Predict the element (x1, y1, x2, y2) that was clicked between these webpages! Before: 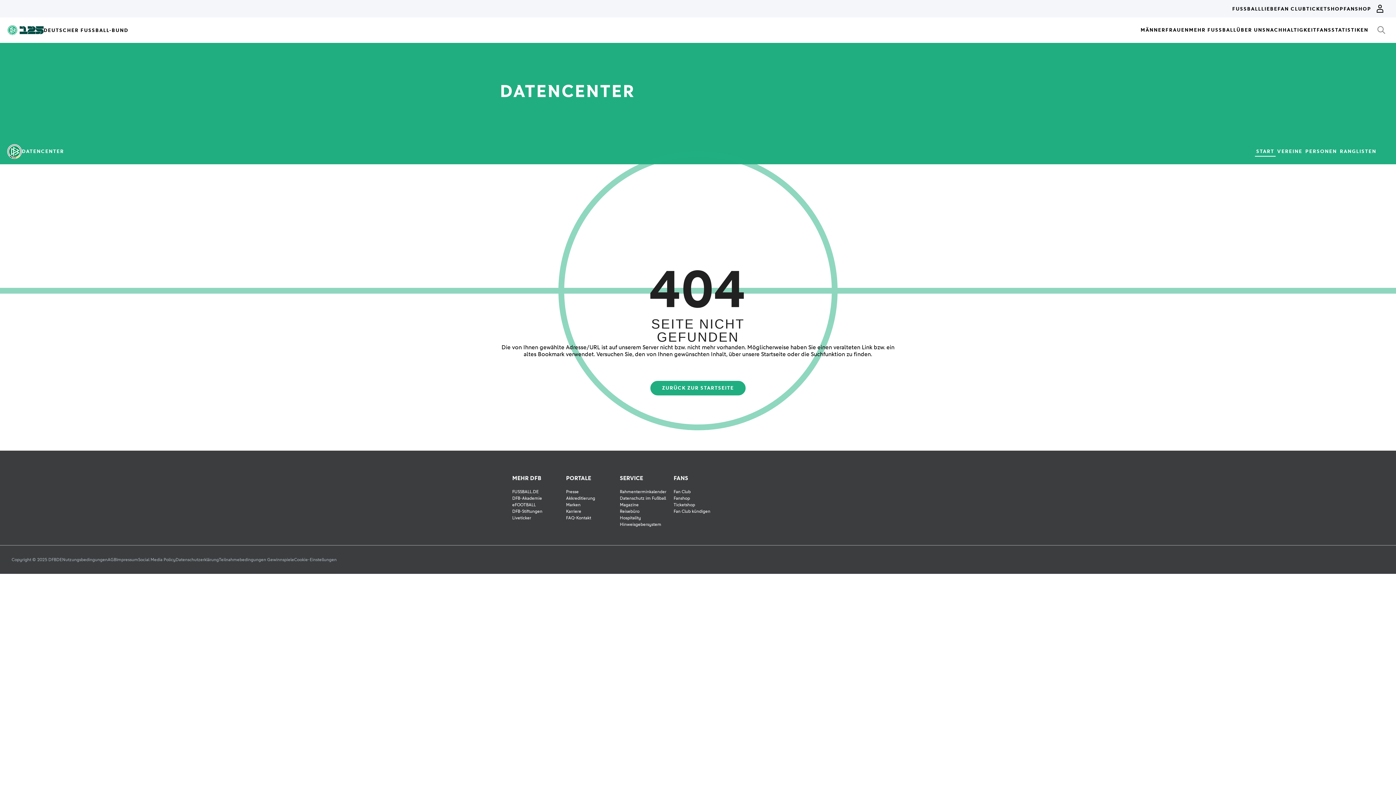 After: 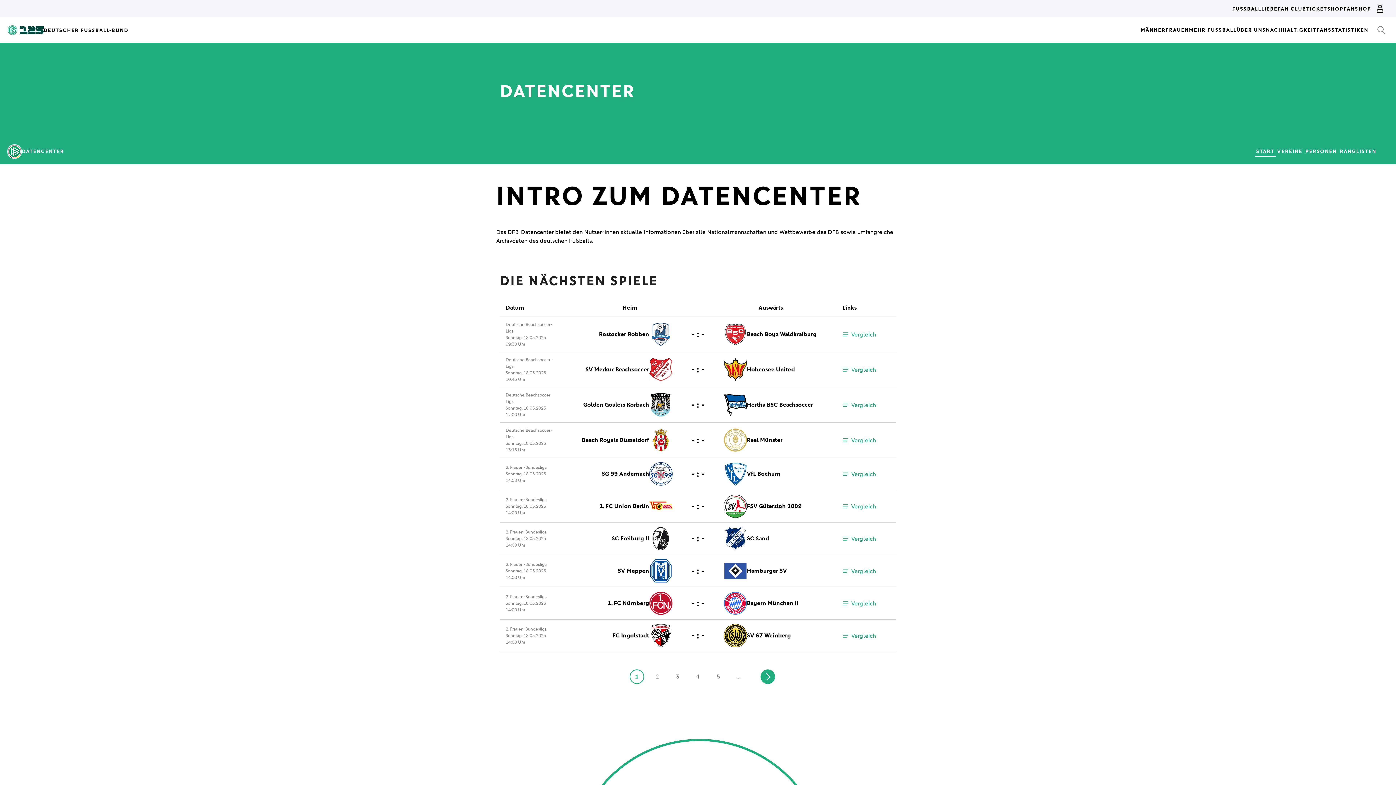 Action: bbox: (650, 381, 745, 395) label: ZURÜCK ZUR STARTSEITE